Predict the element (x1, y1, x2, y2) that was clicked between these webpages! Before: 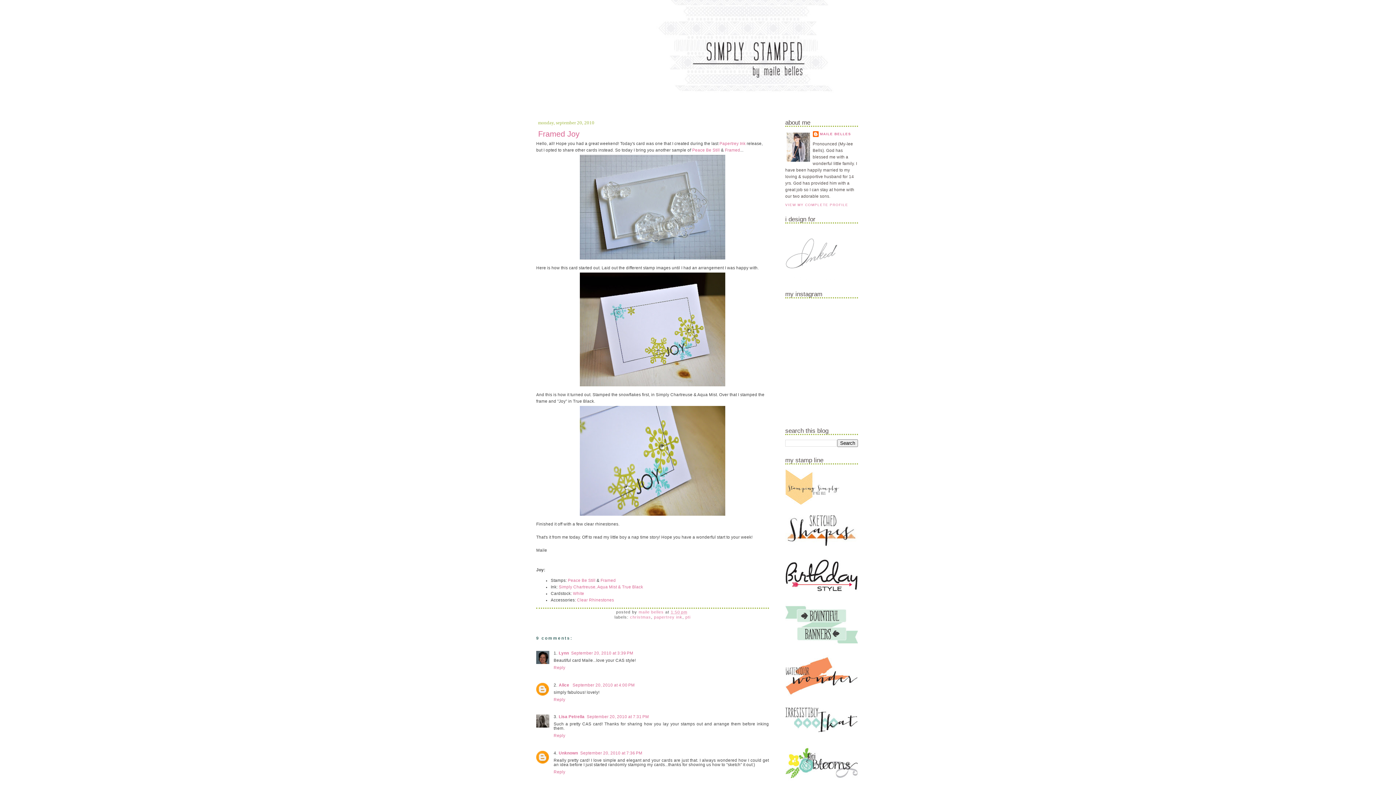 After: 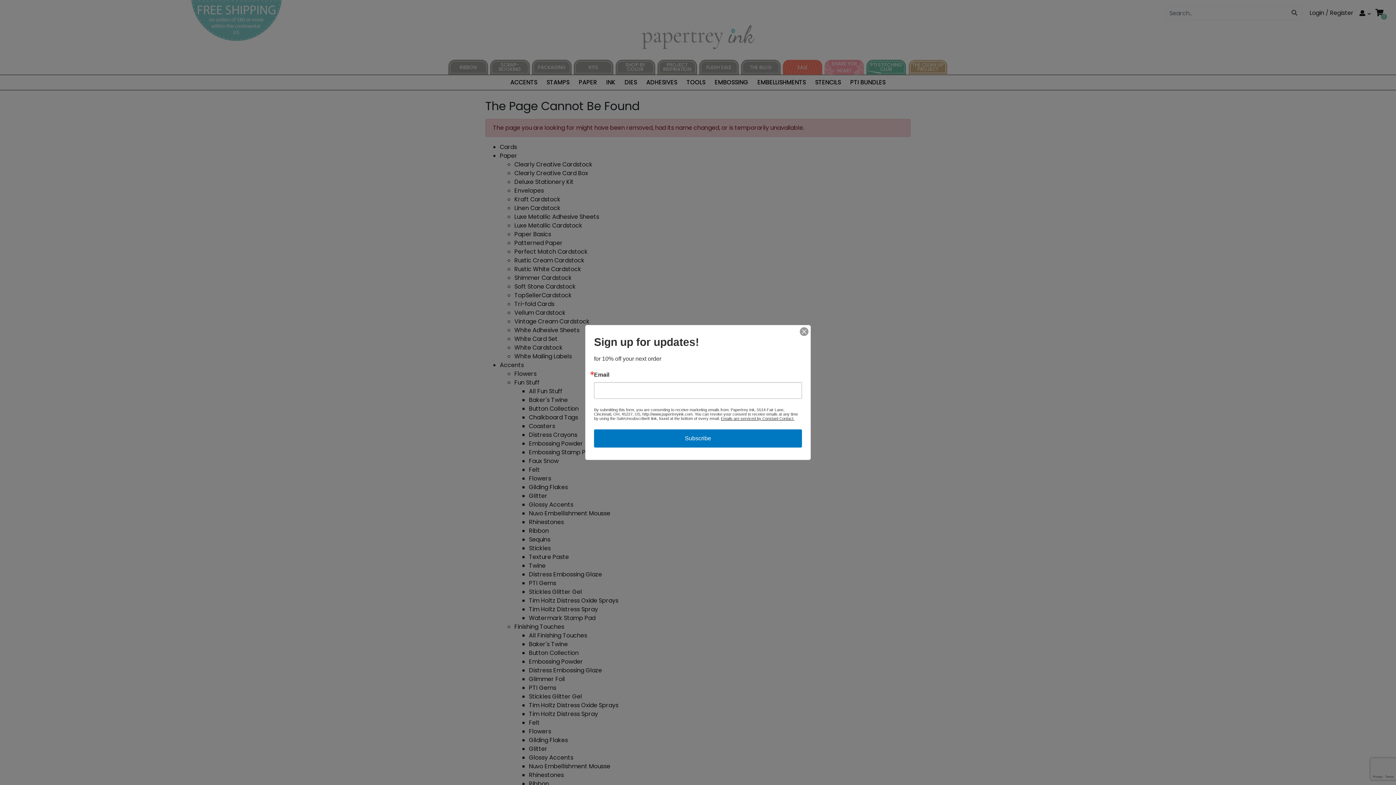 Action: bbox: (785, 543, 858, 547)